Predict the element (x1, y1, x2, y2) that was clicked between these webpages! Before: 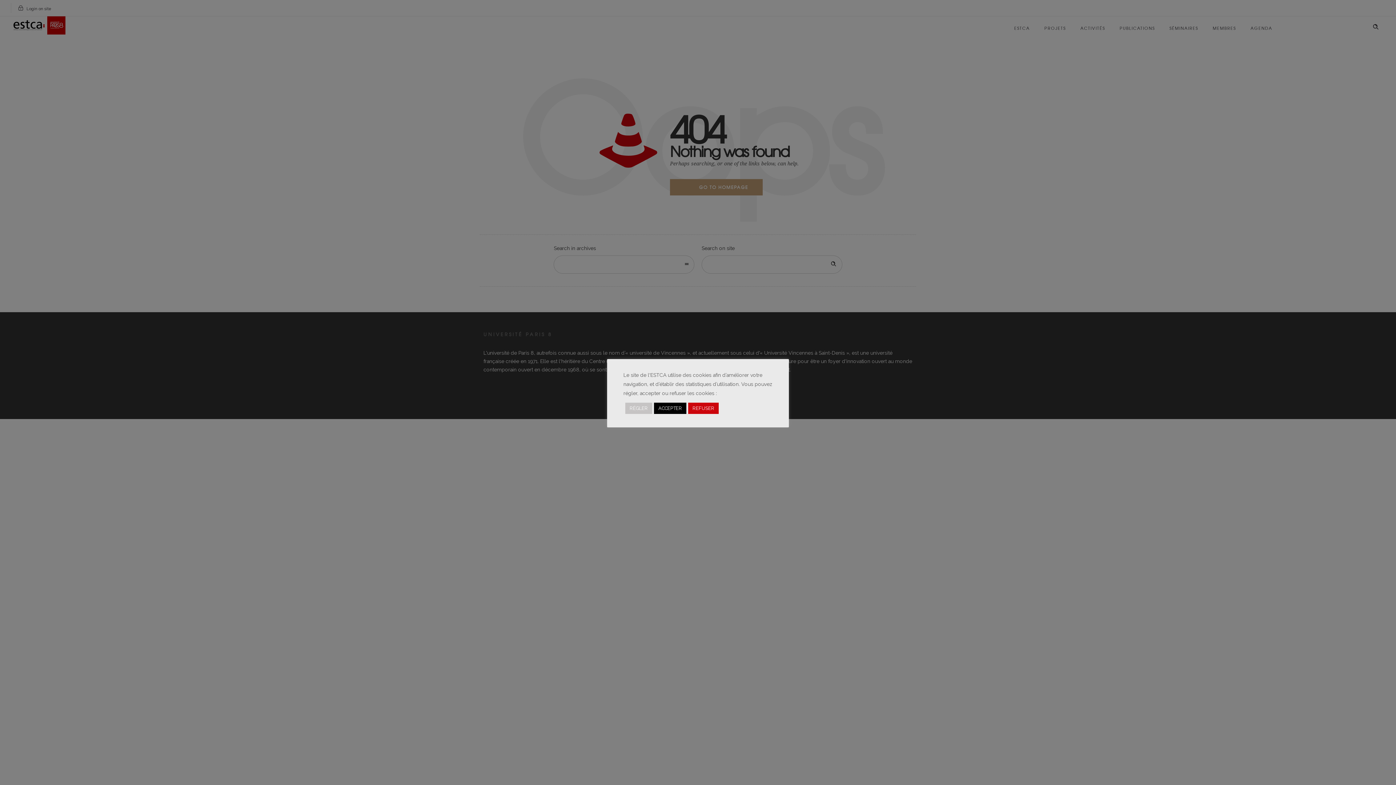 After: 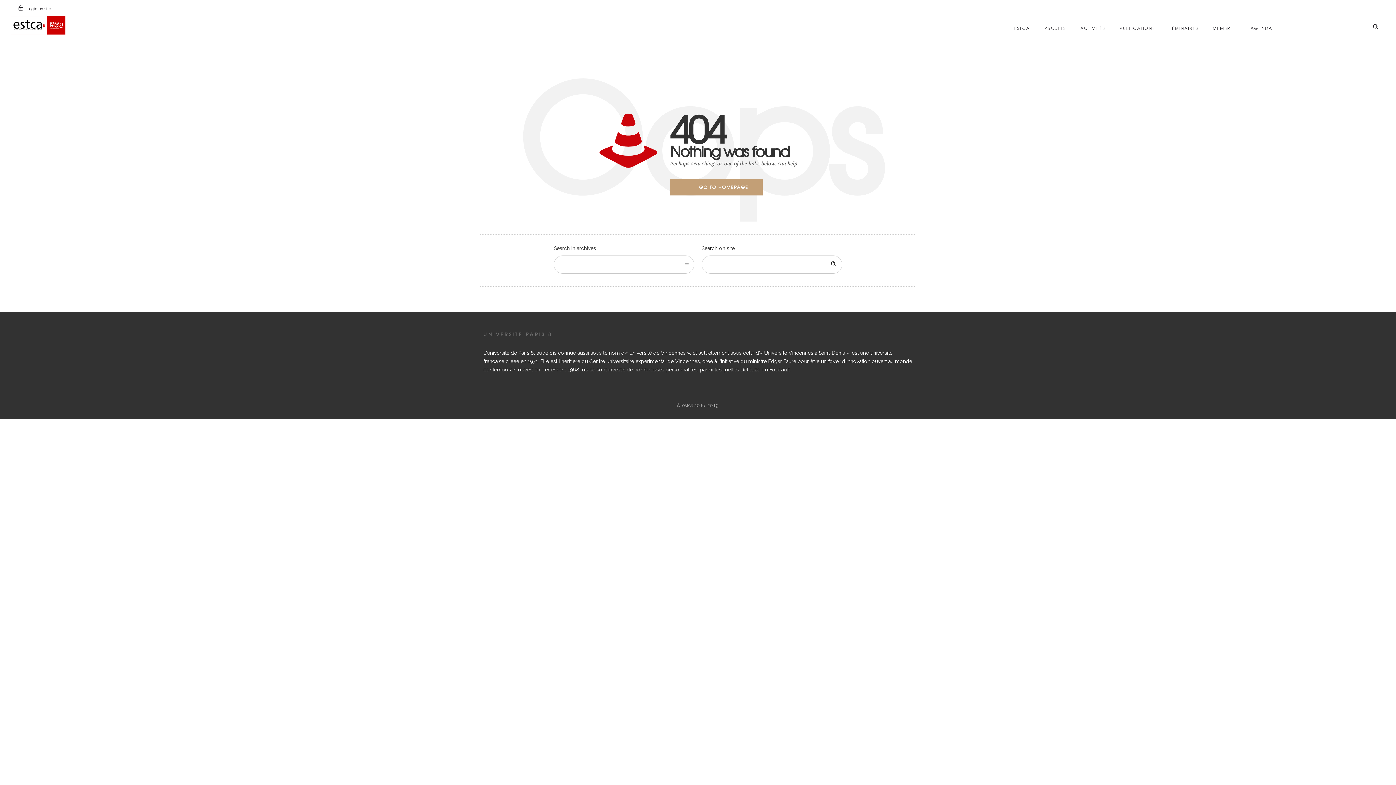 Action: label: REFUSER bbox: (688, 402, 718, 414)